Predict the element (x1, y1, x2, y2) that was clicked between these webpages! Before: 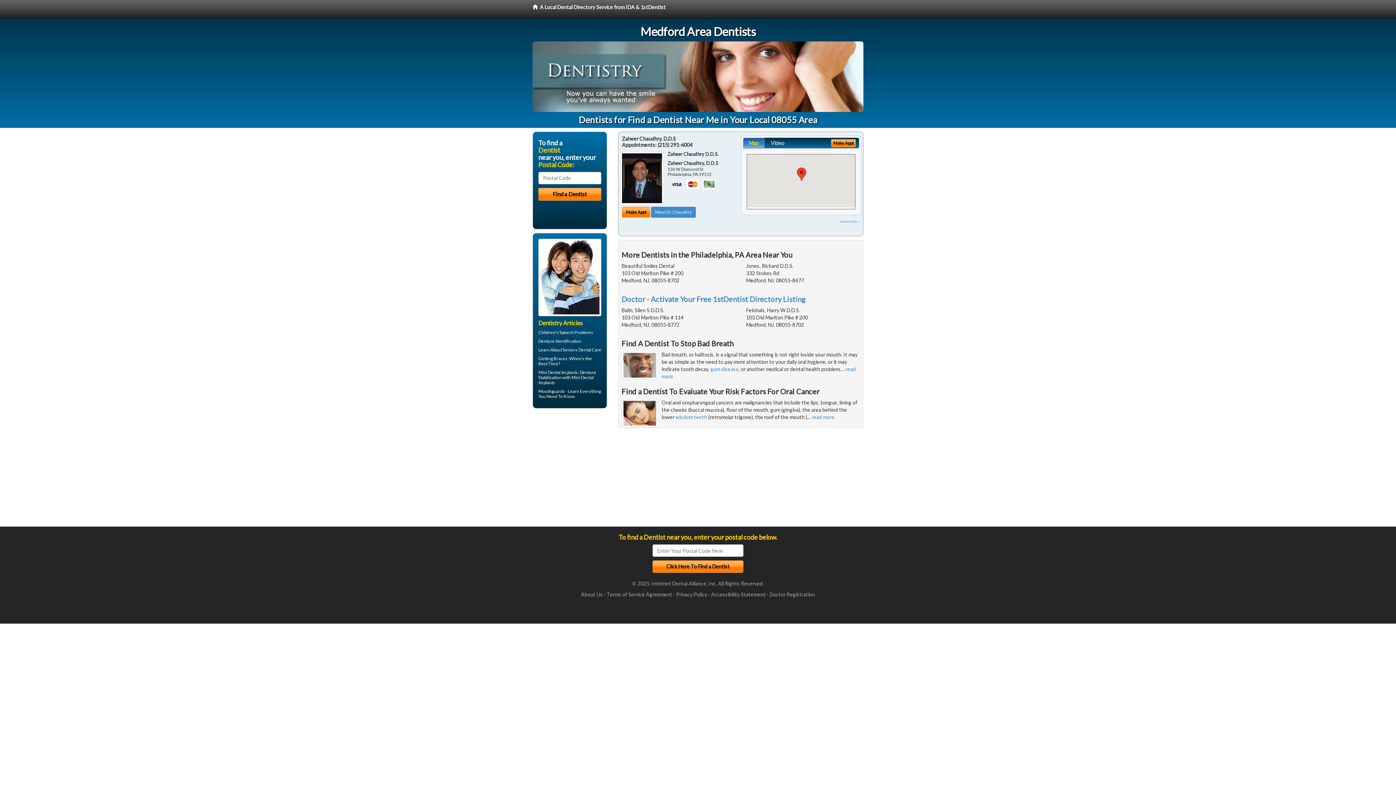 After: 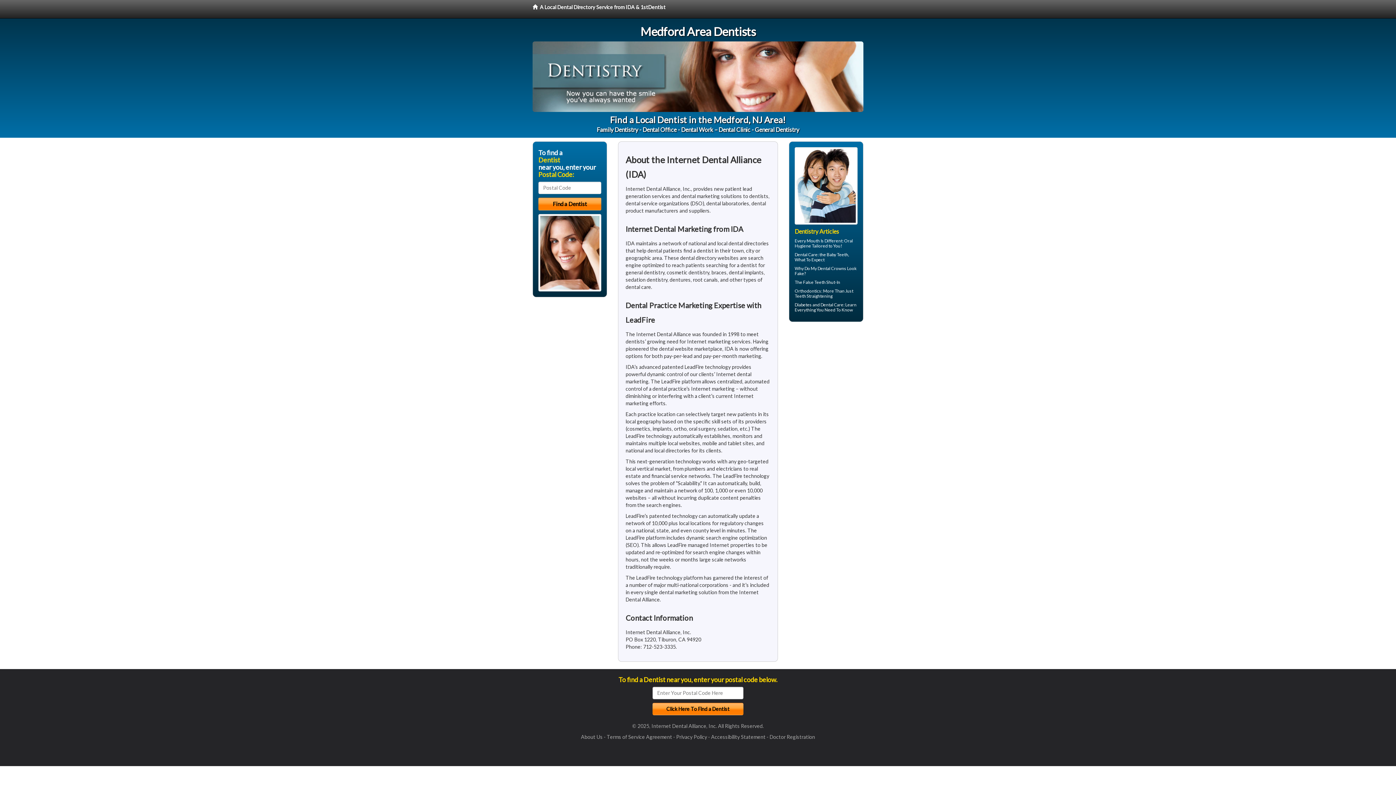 Action: label: About Us bbox: (581, 591, 602, 597)